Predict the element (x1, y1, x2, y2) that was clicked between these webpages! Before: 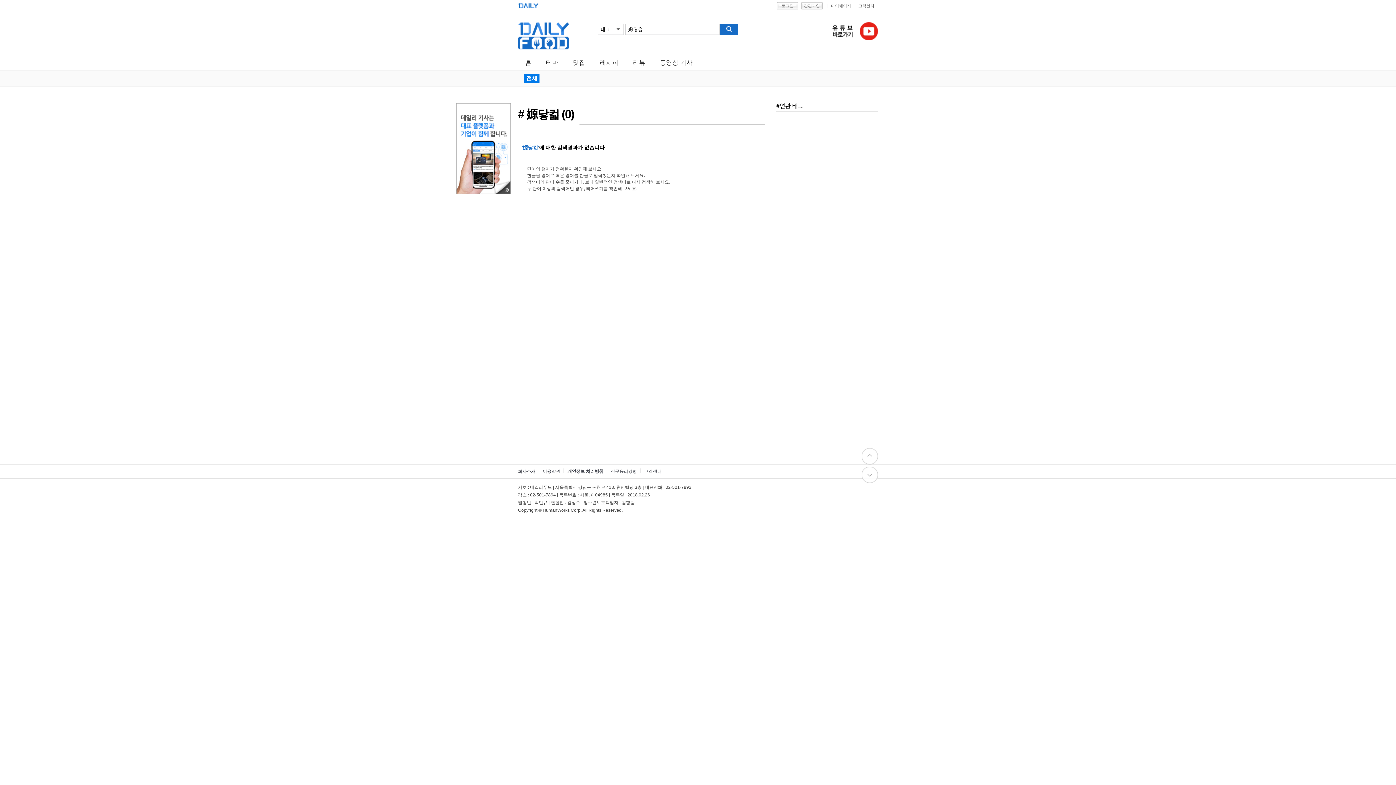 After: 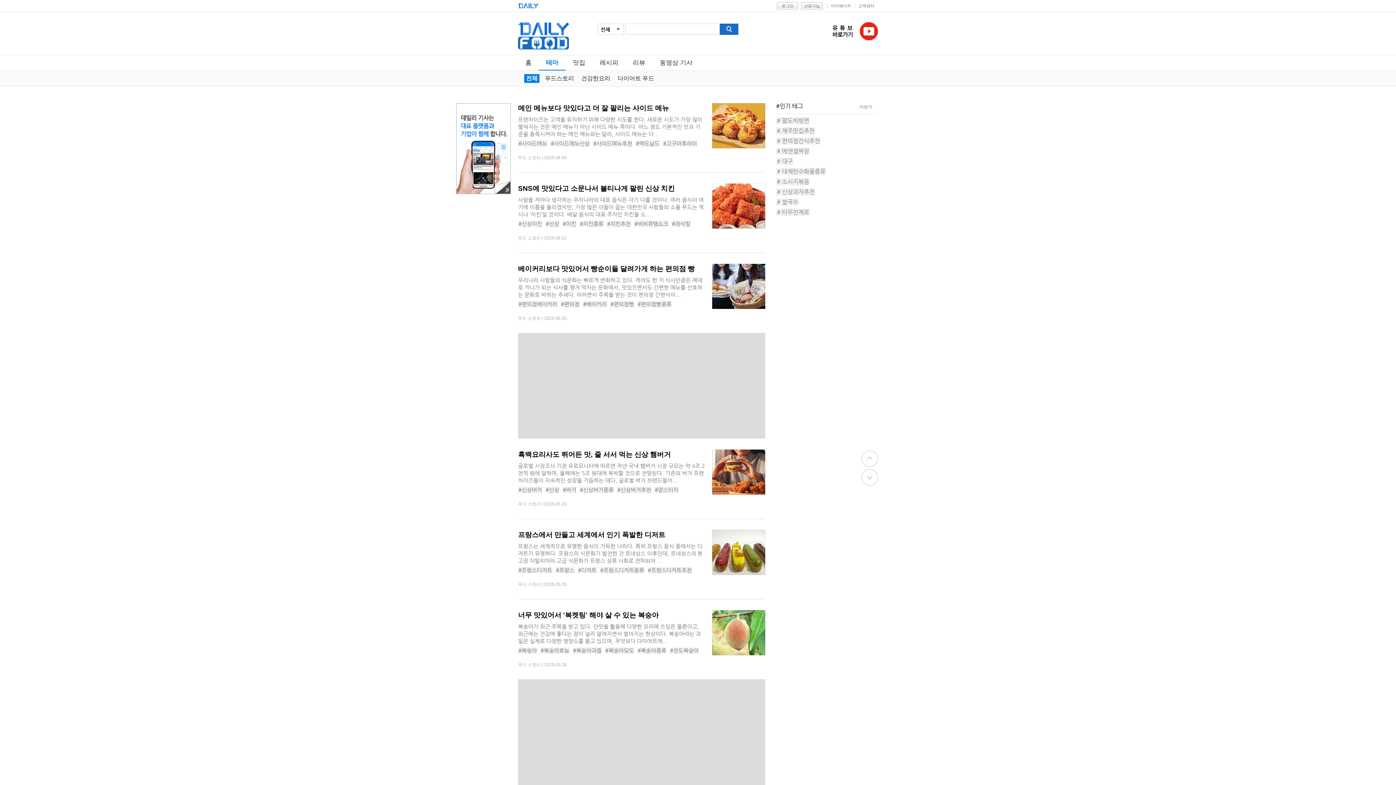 Action: bbox: (538, 55, 565, 70) label: 테마